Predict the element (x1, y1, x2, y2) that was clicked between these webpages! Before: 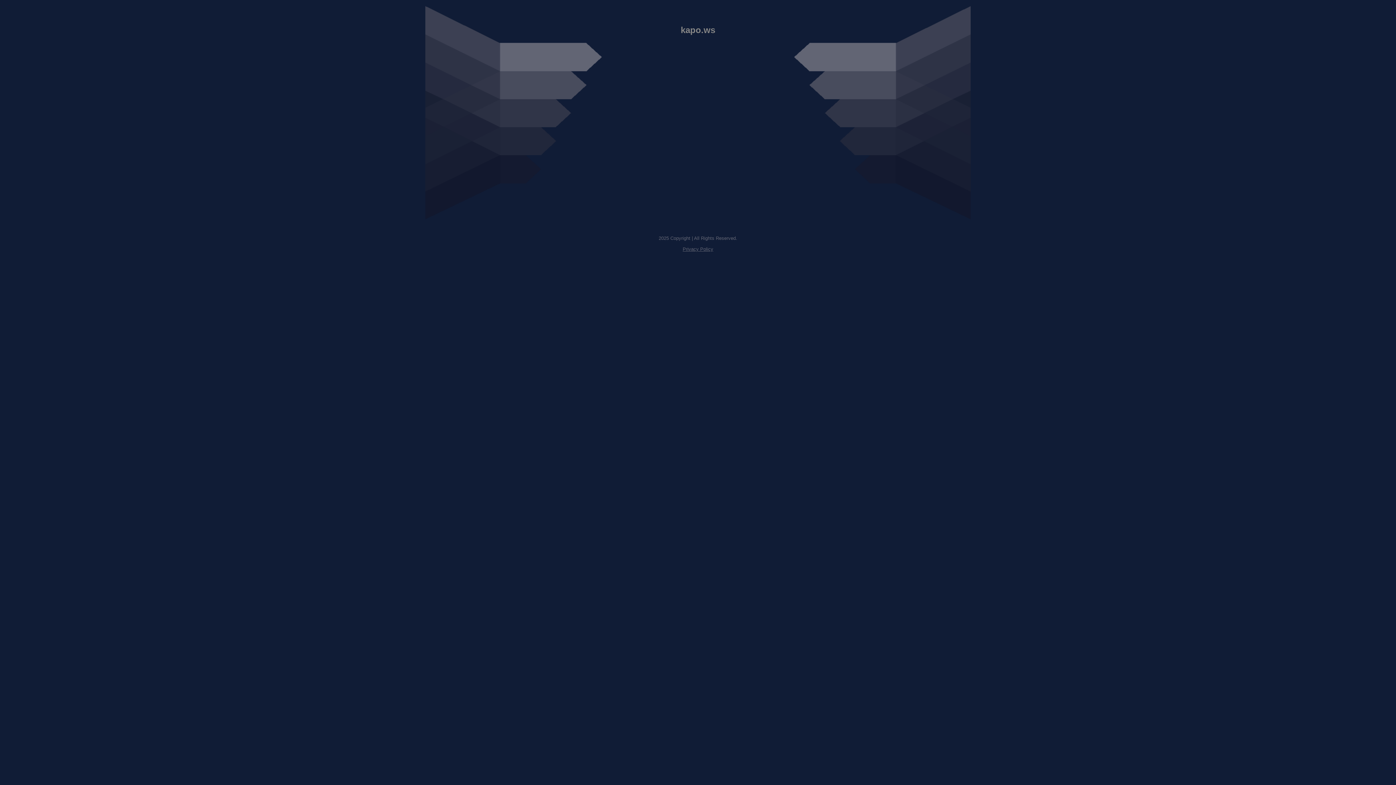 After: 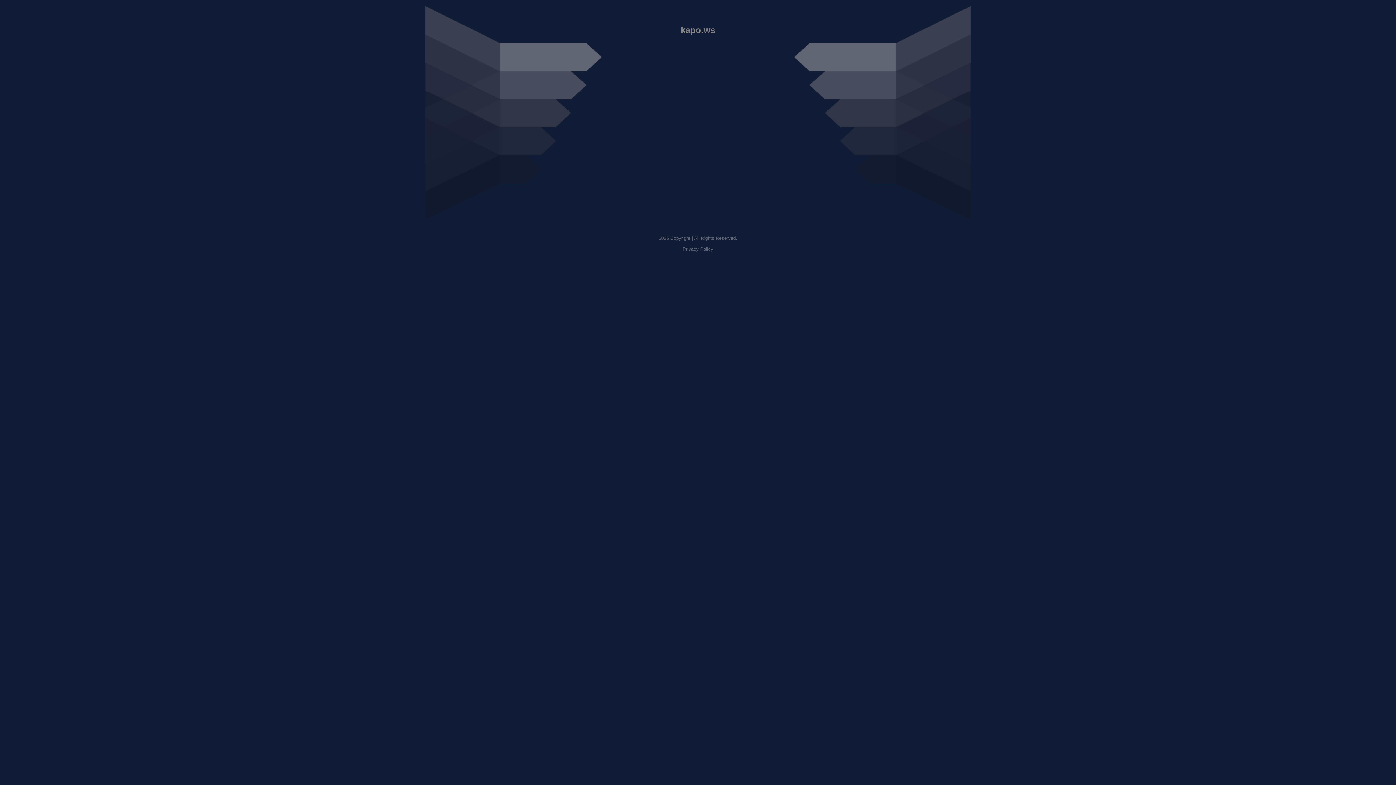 Action: bbox: (682, 246, 713, 252) label: Privacy Policy